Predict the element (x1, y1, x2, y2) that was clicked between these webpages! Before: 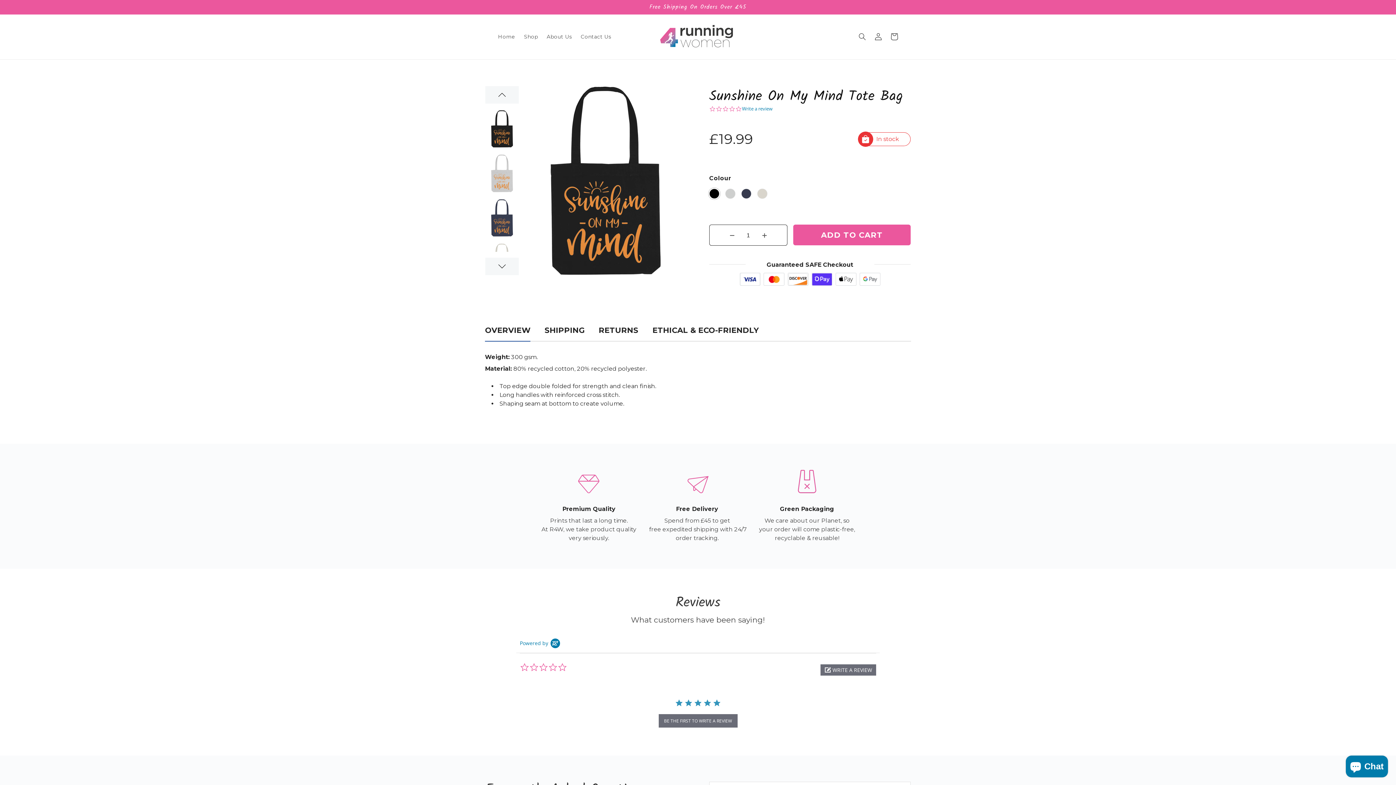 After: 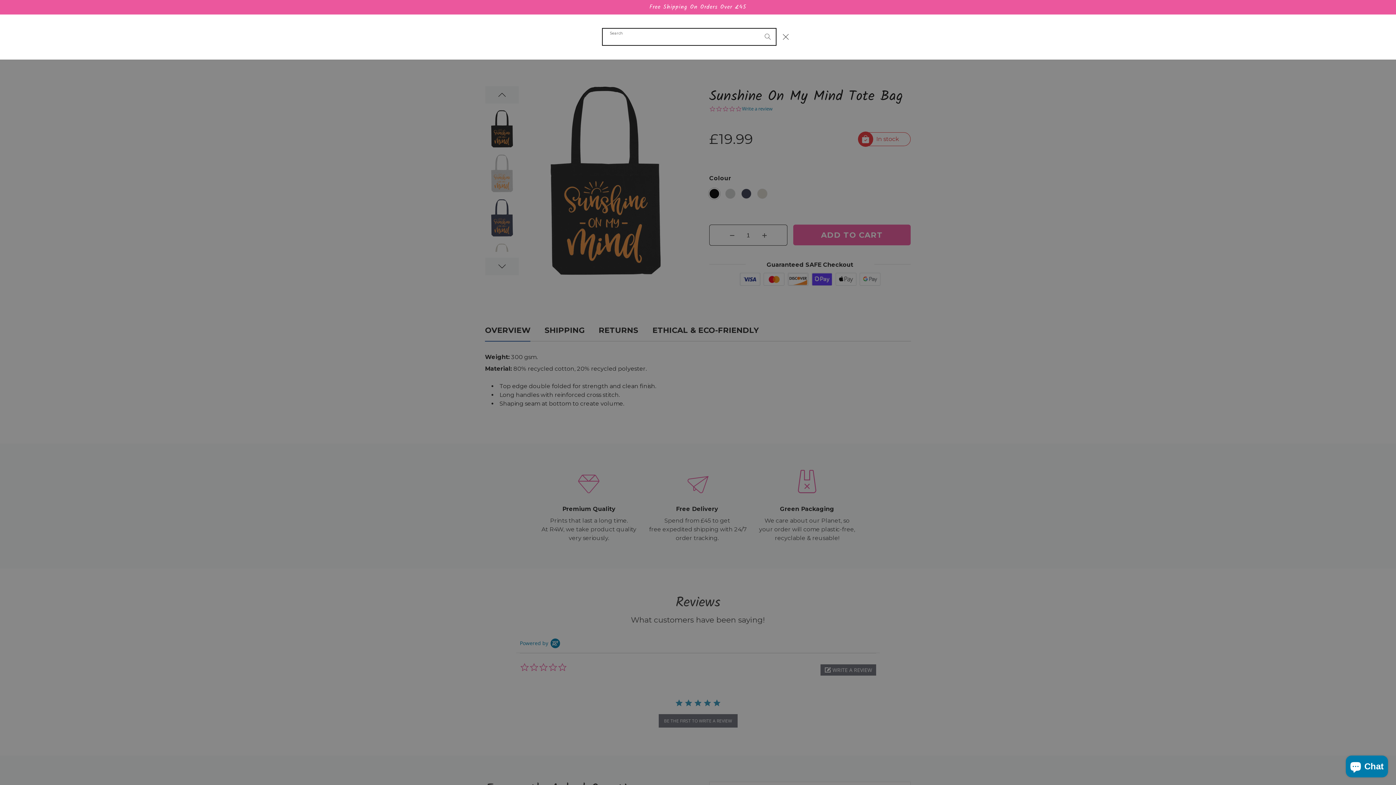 Action: bbox: (854, 28, 870, 44) label: Search